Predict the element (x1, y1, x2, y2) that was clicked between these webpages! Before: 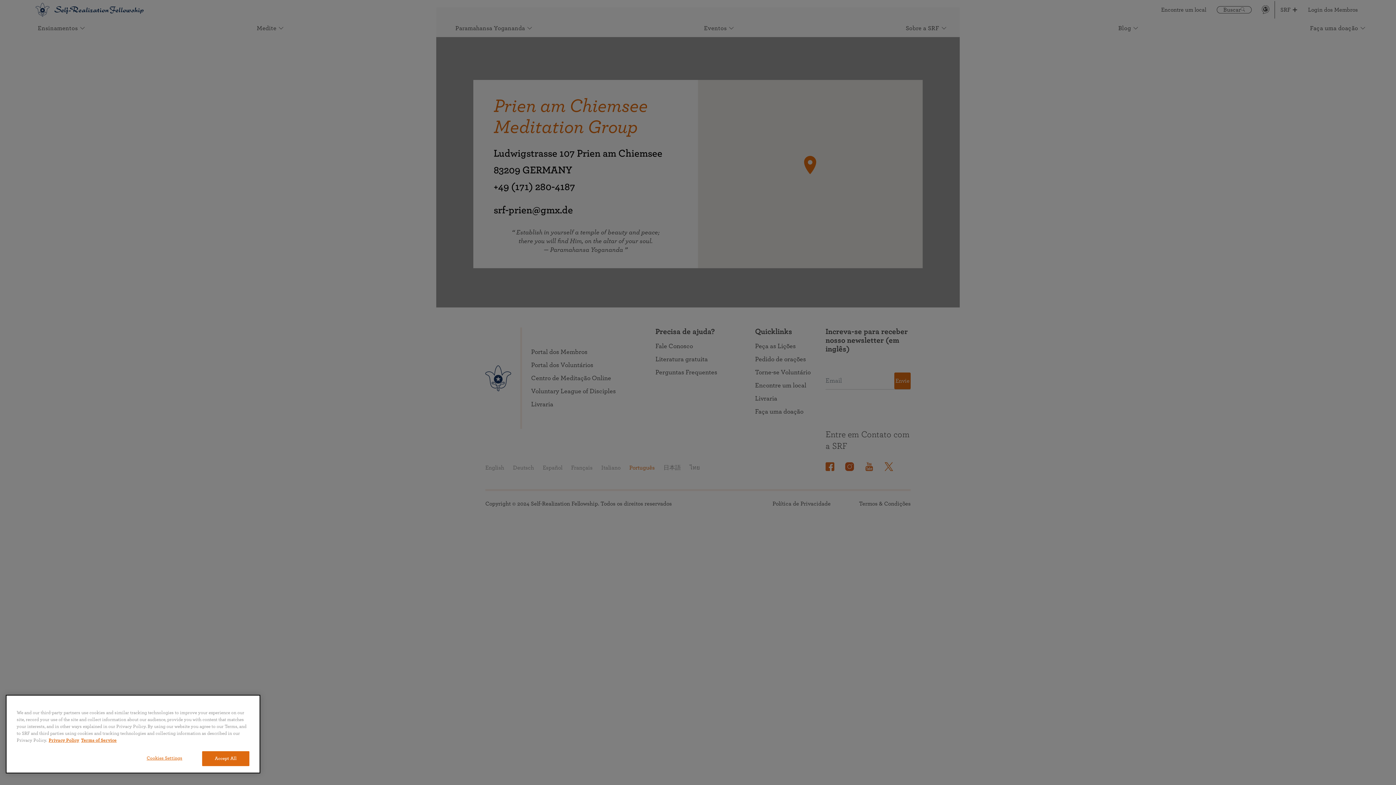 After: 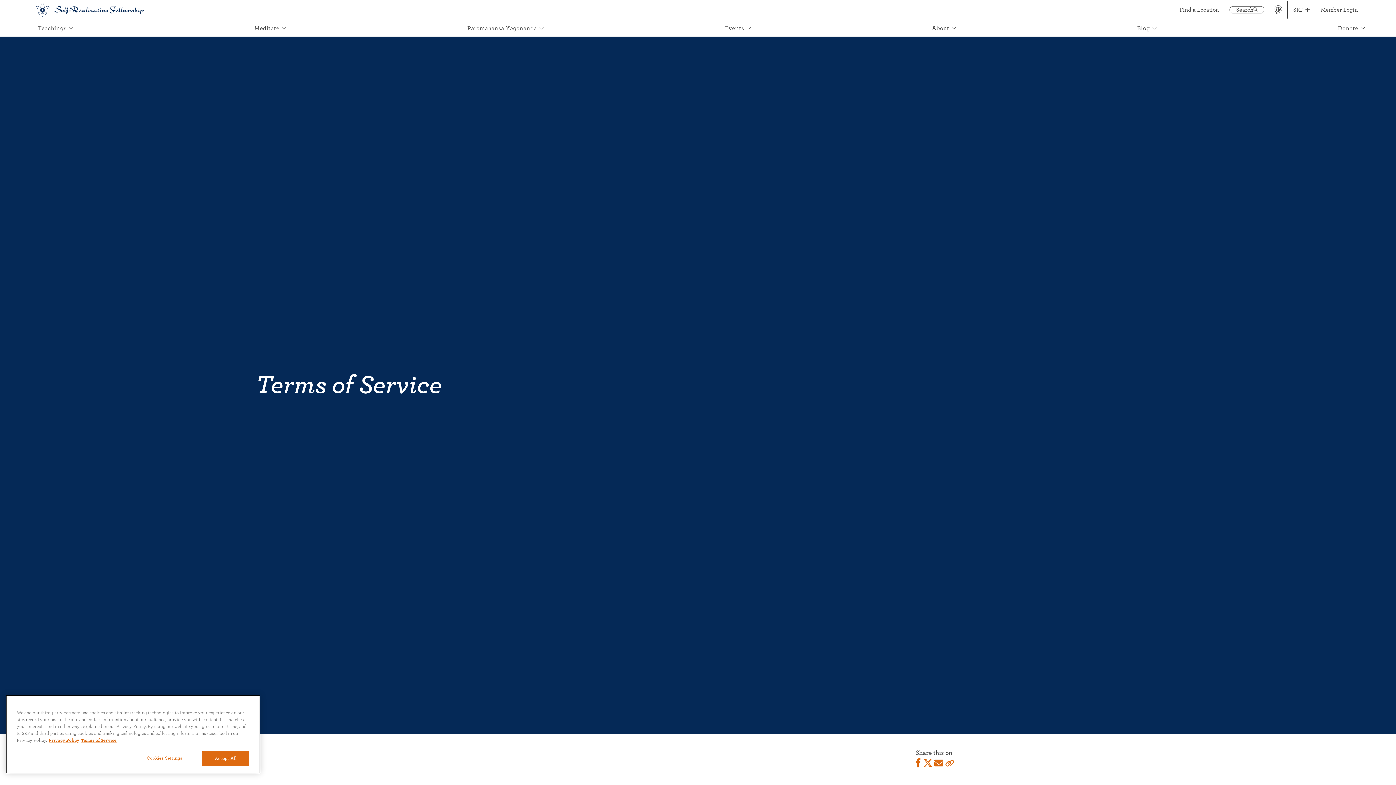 Action: bbox: (81, 737, 116, 744) label: Terms of Service, opens in a new tab